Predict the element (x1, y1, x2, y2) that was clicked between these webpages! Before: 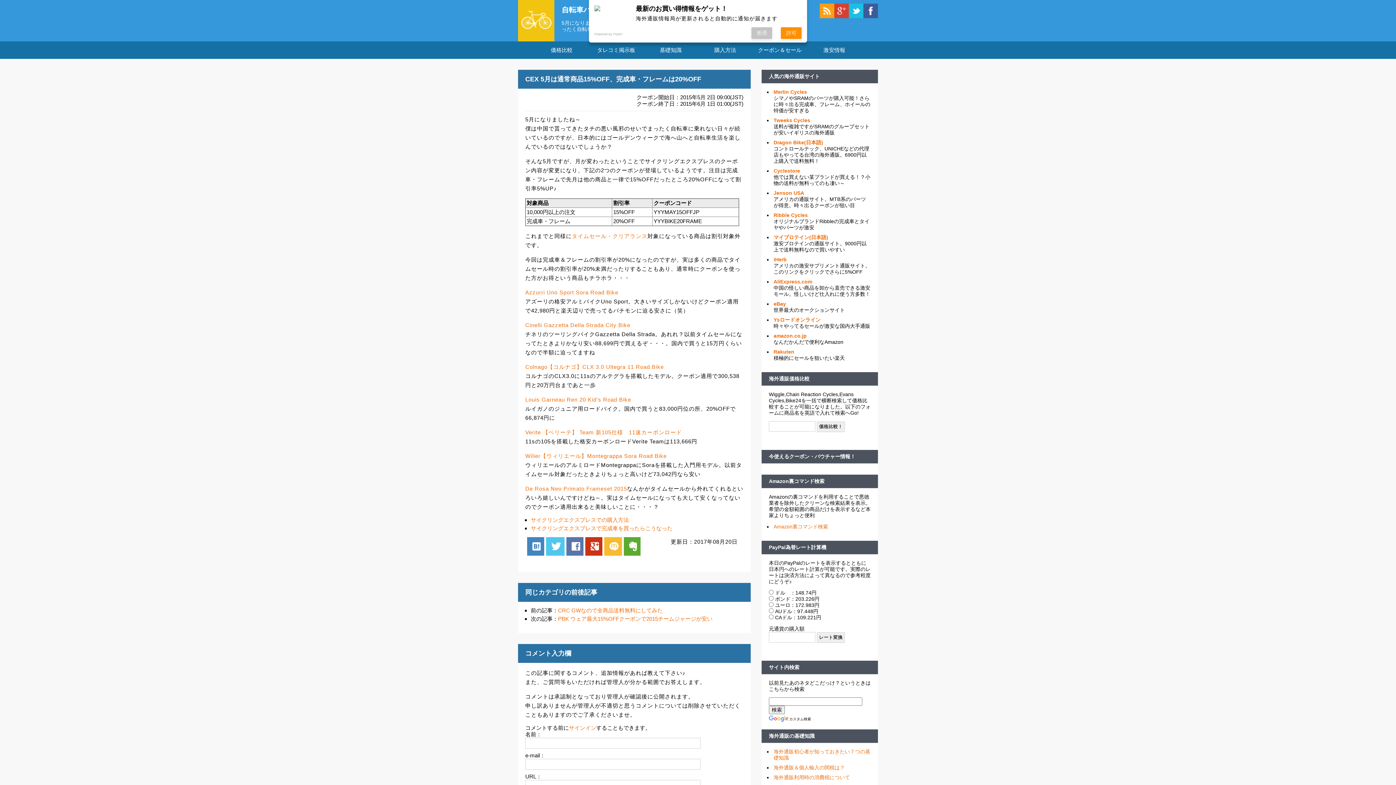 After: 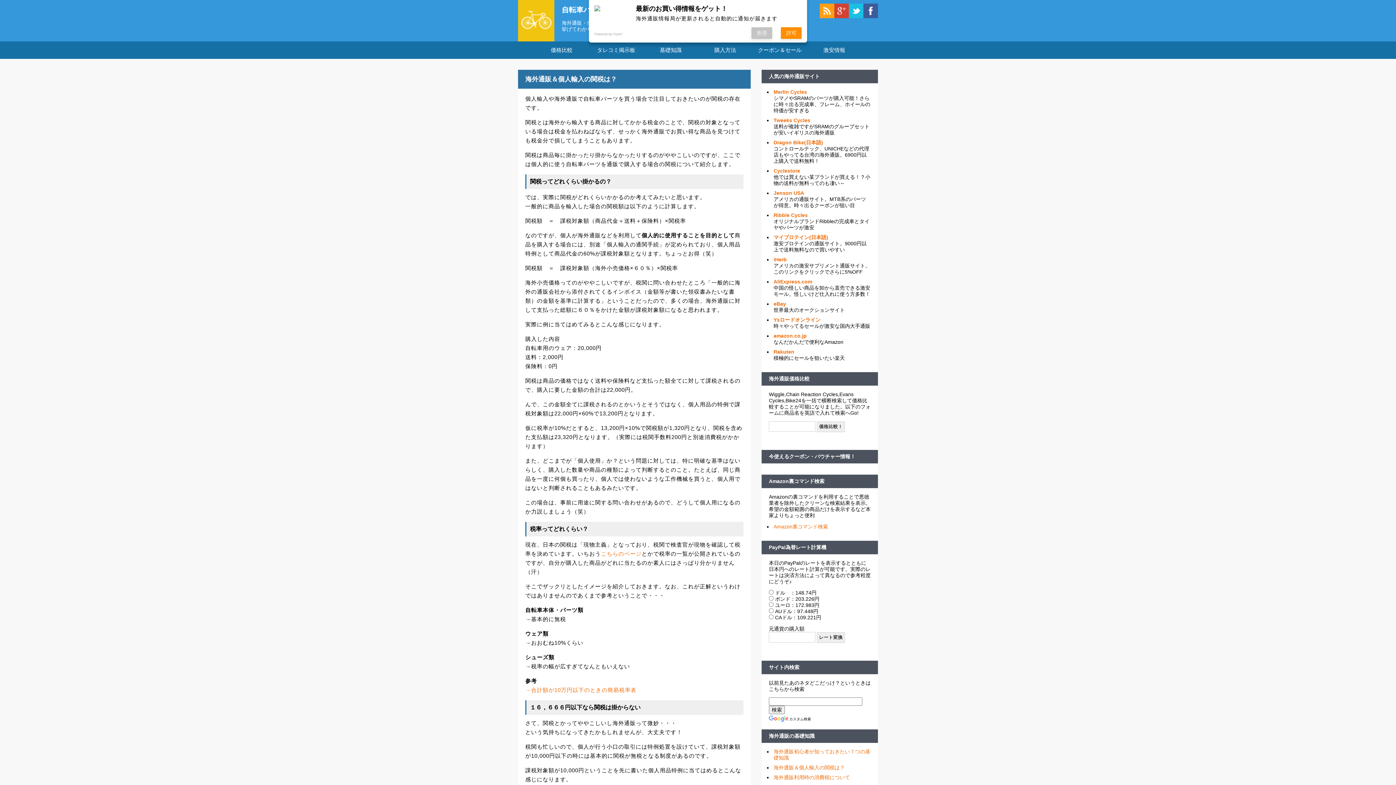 Action: label: 海外通販＆個人輸入の関税は？ bbox: (773, 765, 845, 770)